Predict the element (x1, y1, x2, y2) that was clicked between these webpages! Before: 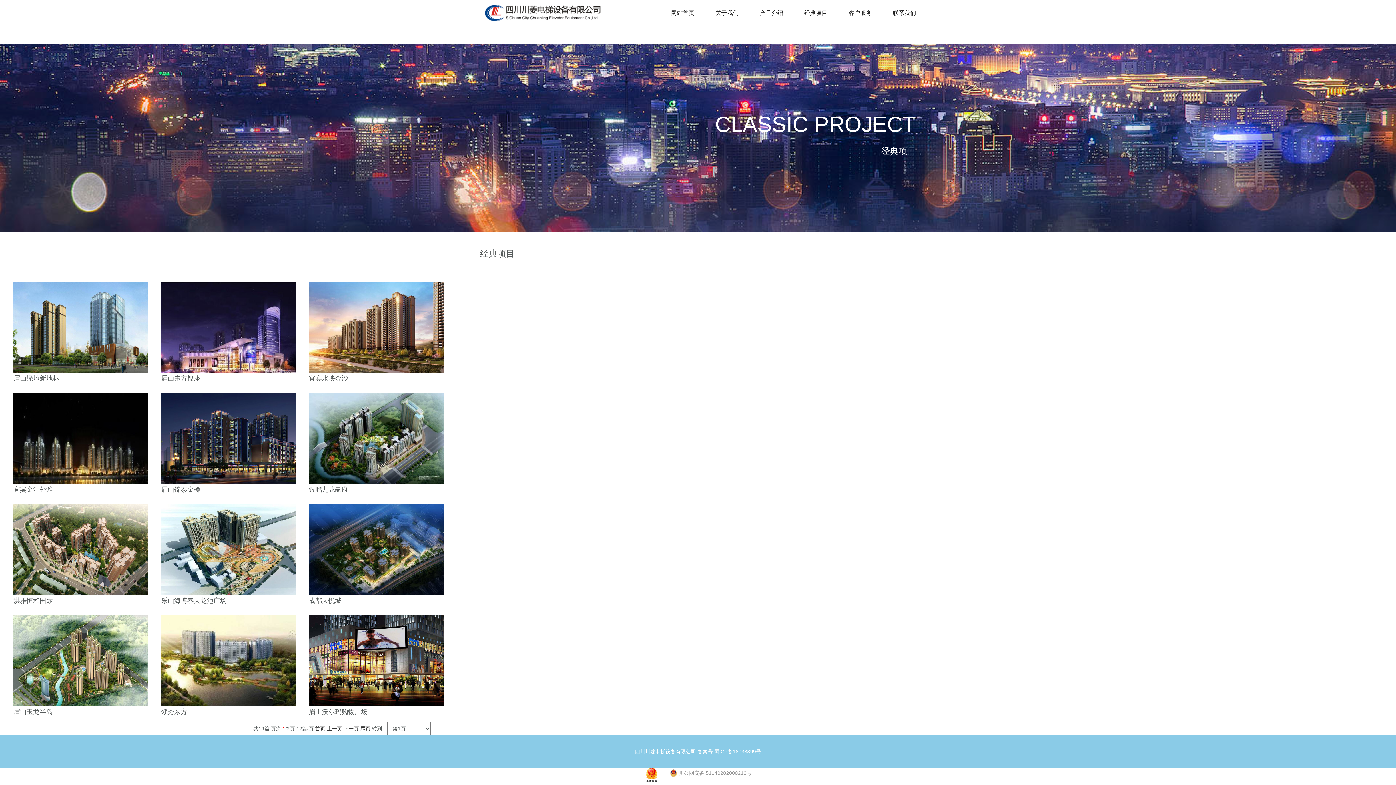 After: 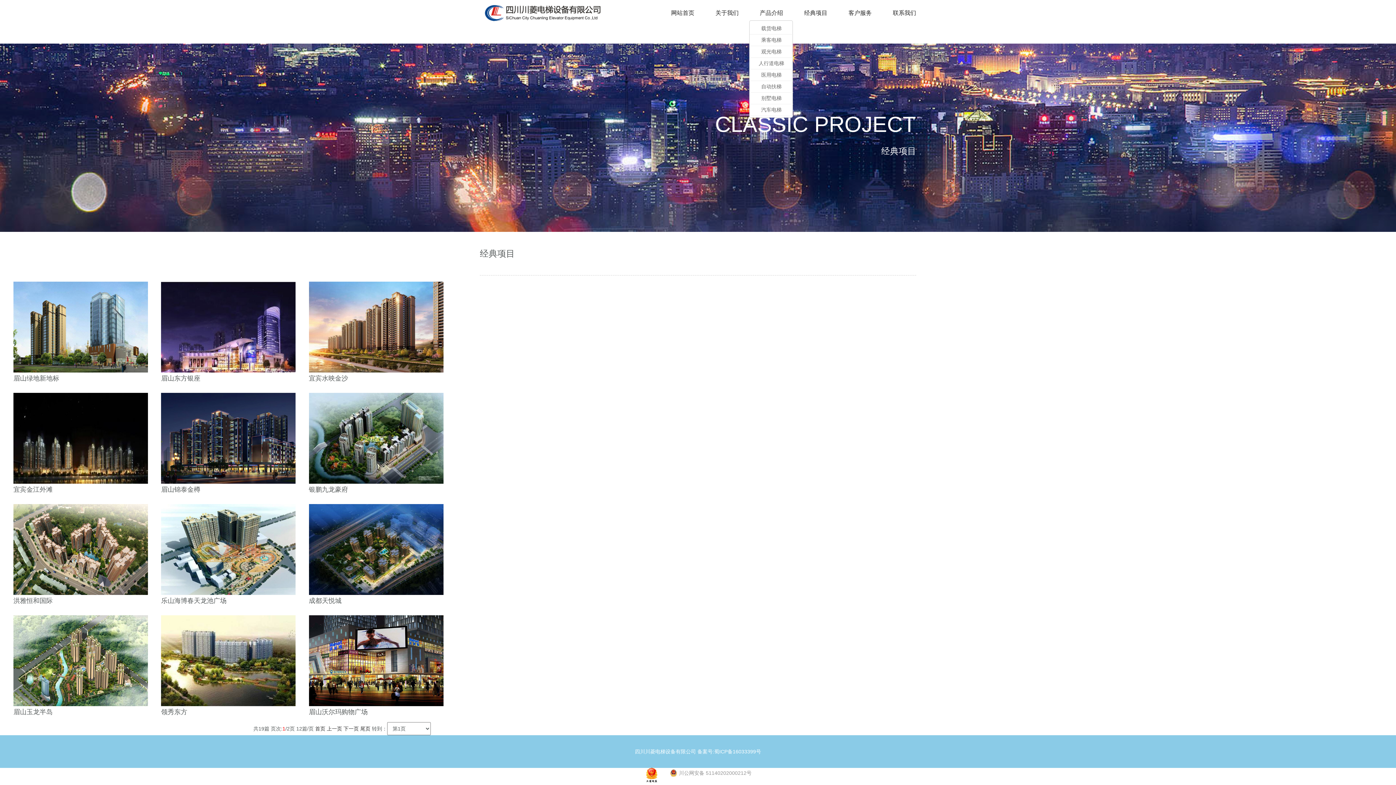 Action: label: 产品介绍 bbox: (749, 5, 793, 20)